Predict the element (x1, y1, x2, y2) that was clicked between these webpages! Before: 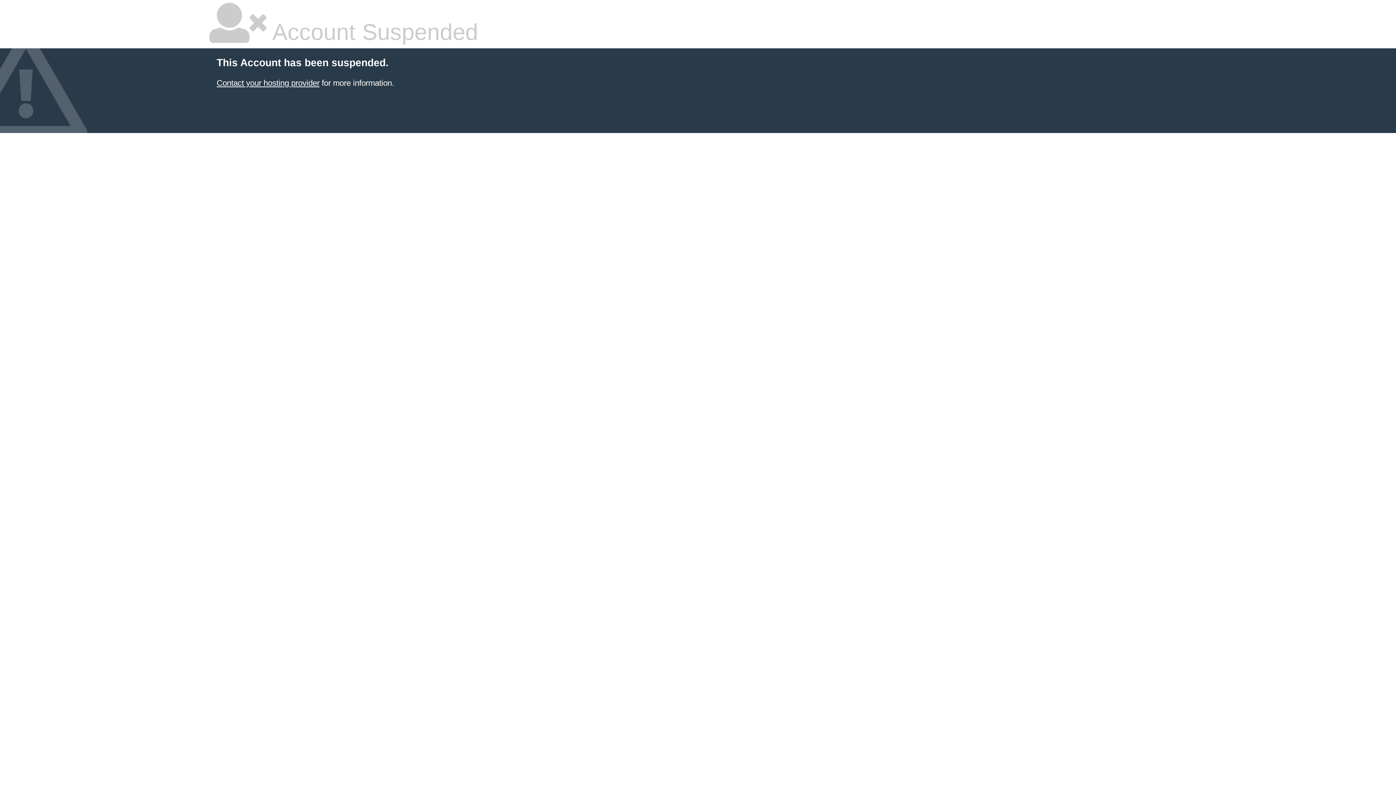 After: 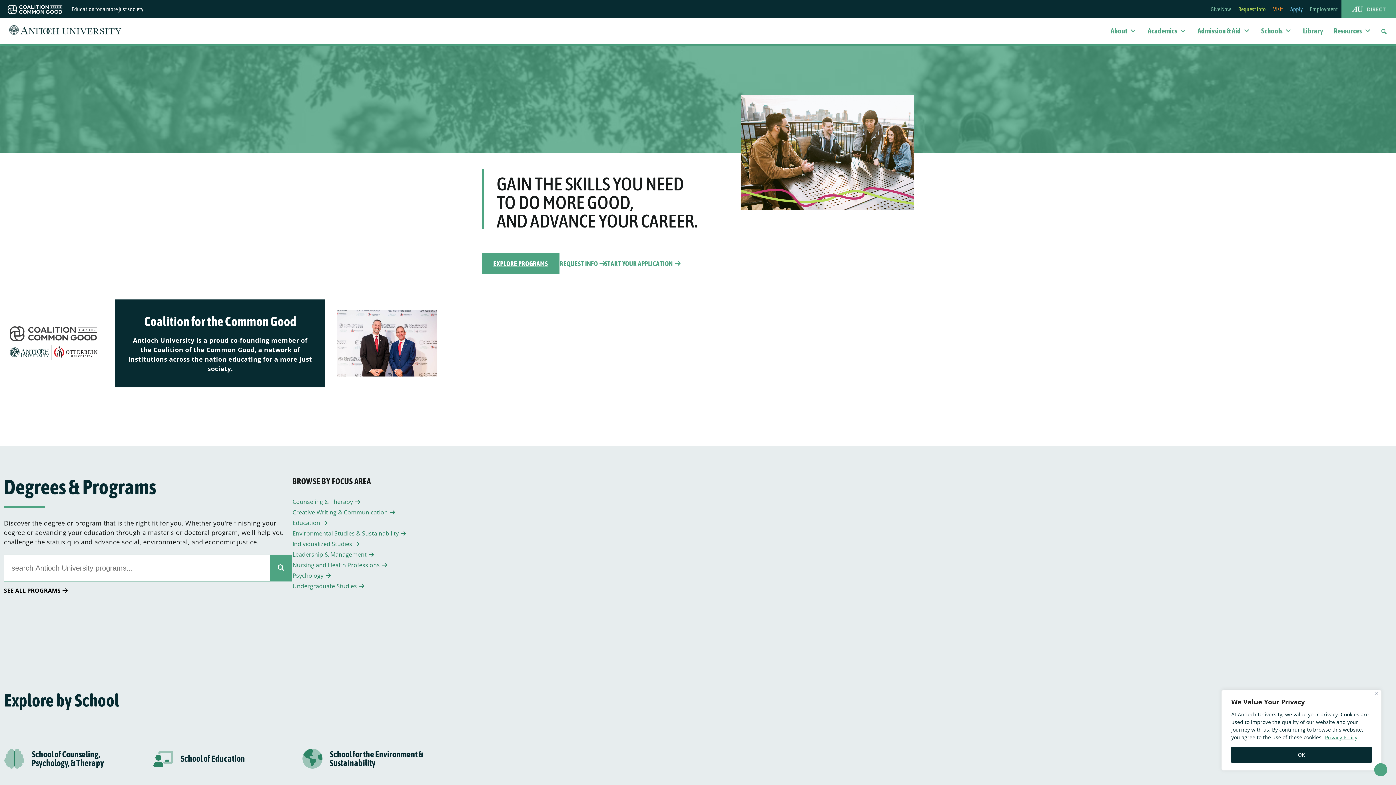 Action: bbox: (216, 78, 319, 87) label: Contact your hosting provider